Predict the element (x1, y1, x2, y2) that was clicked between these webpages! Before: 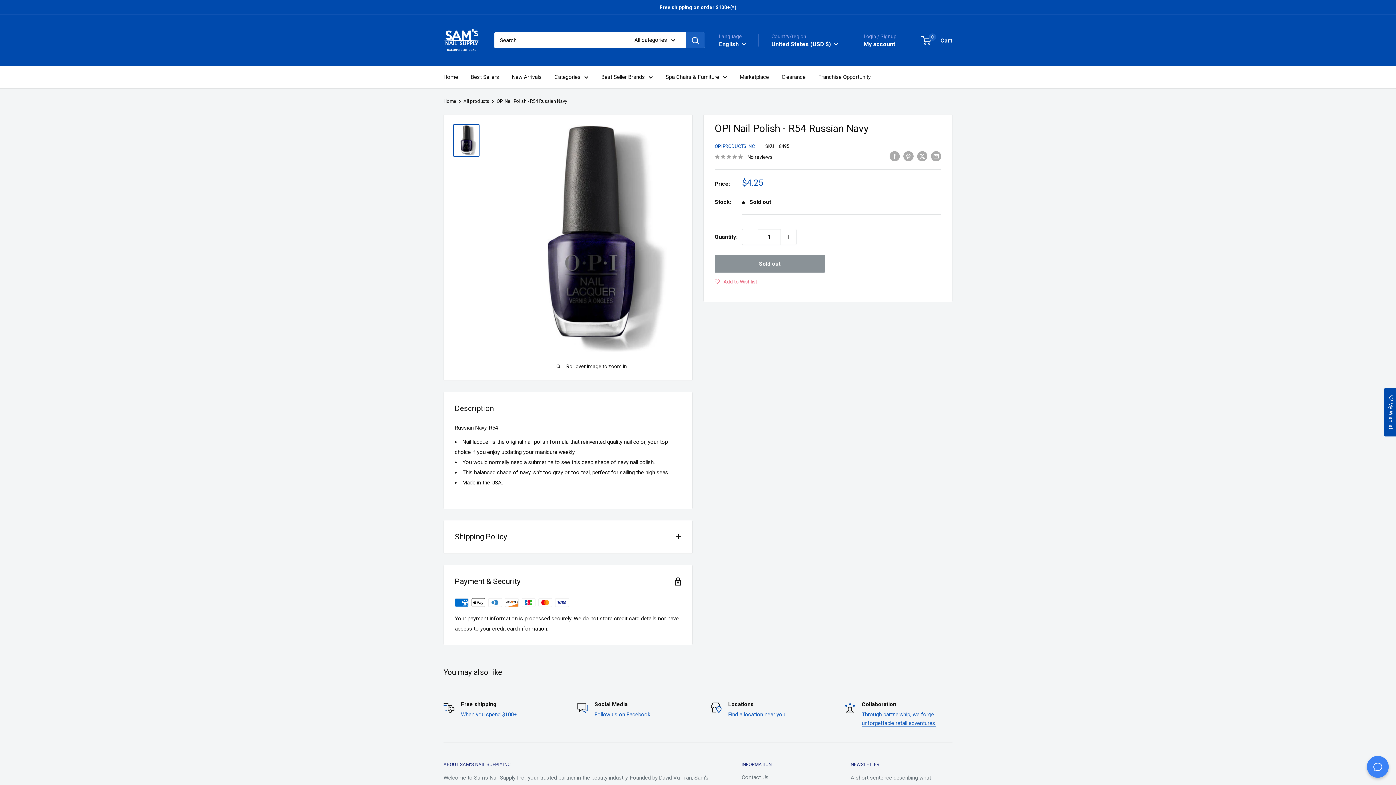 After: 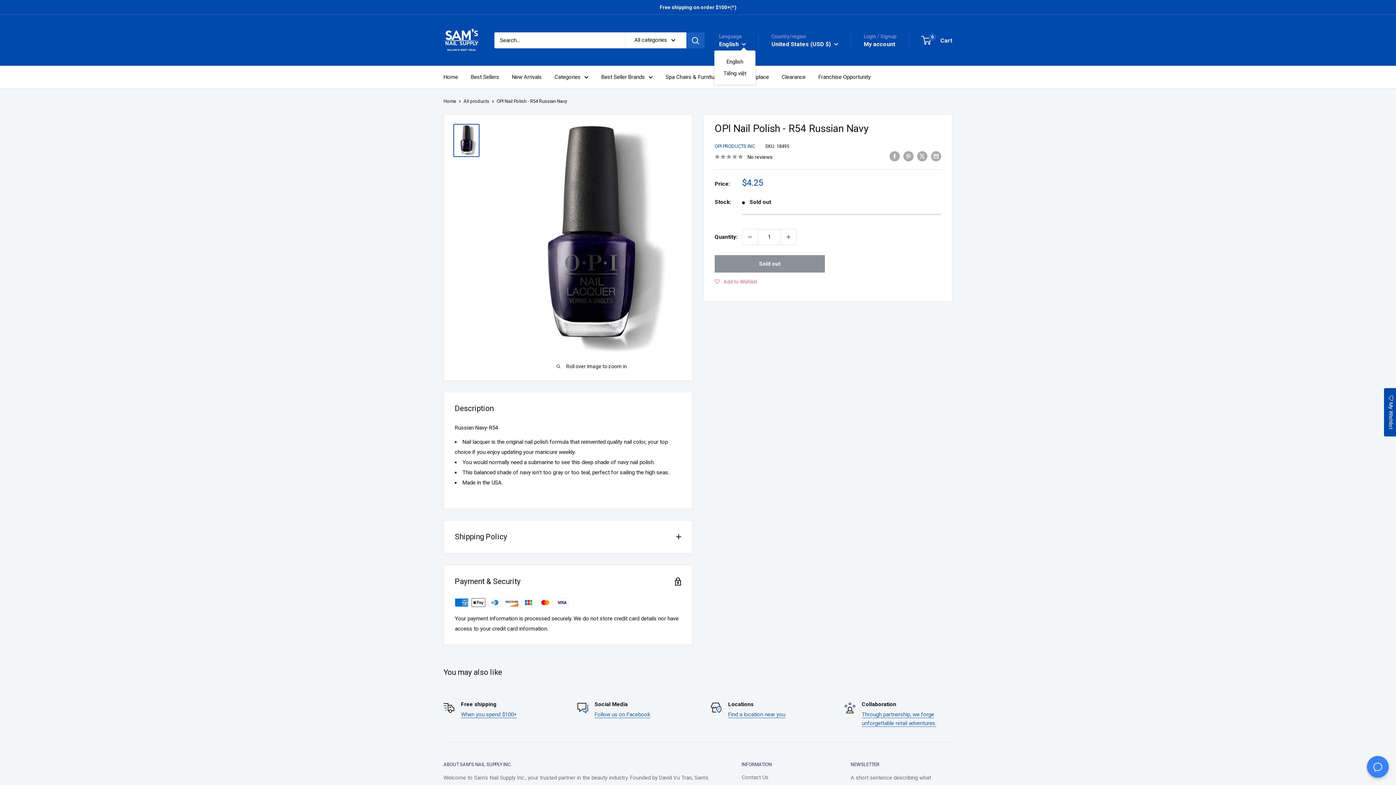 Action: bbox: (719, 38, 746, 49) label: English 